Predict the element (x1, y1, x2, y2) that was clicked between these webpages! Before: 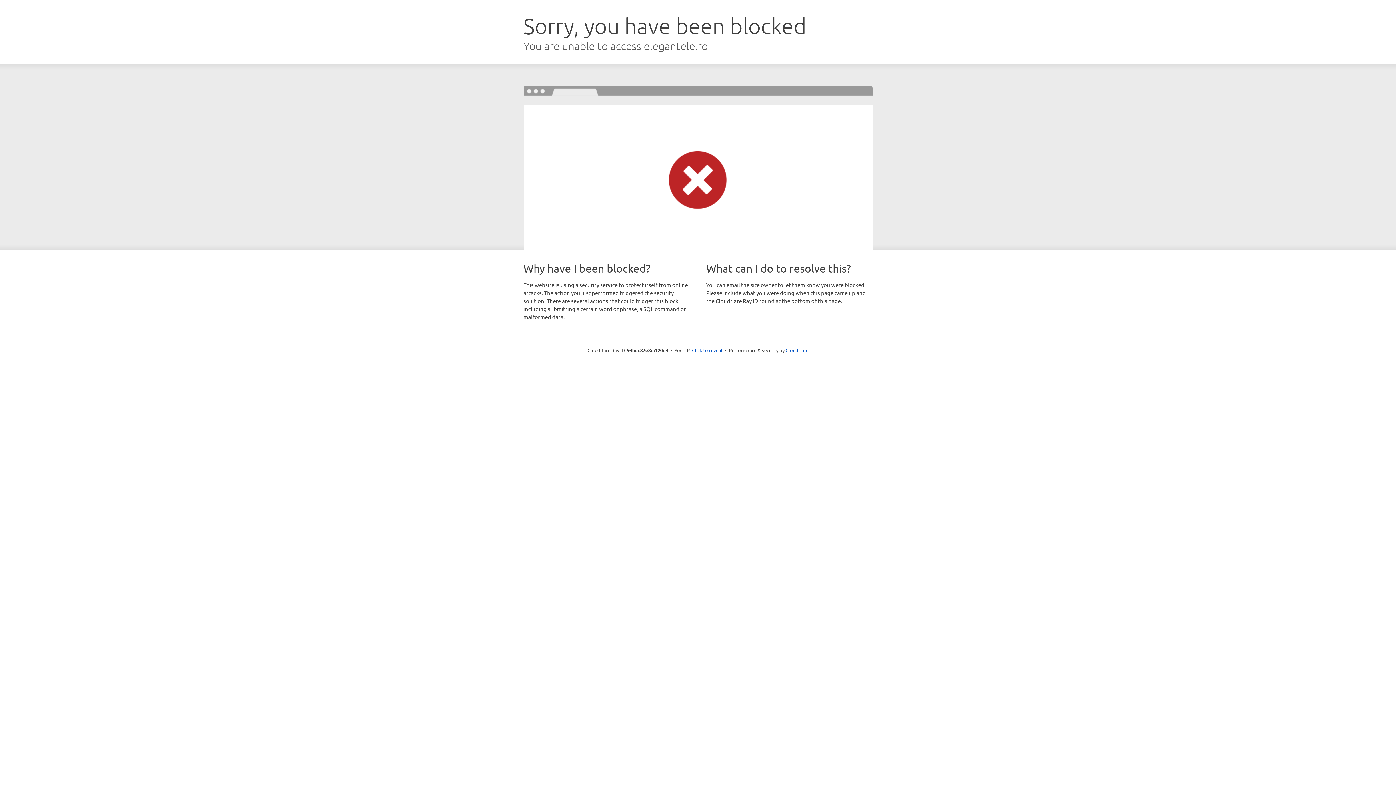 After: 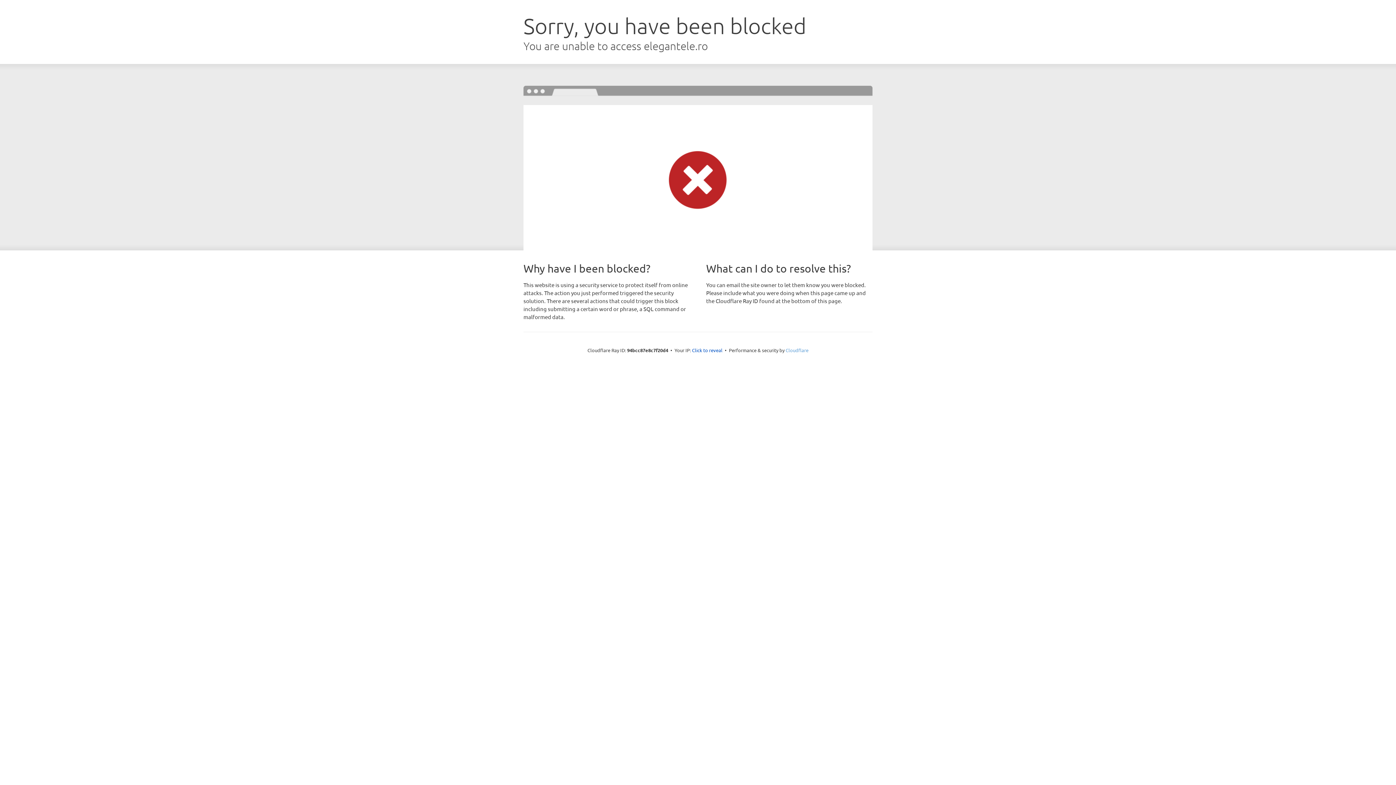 Action: bbox: (785, 347, 808, 353) label: Cloudflare